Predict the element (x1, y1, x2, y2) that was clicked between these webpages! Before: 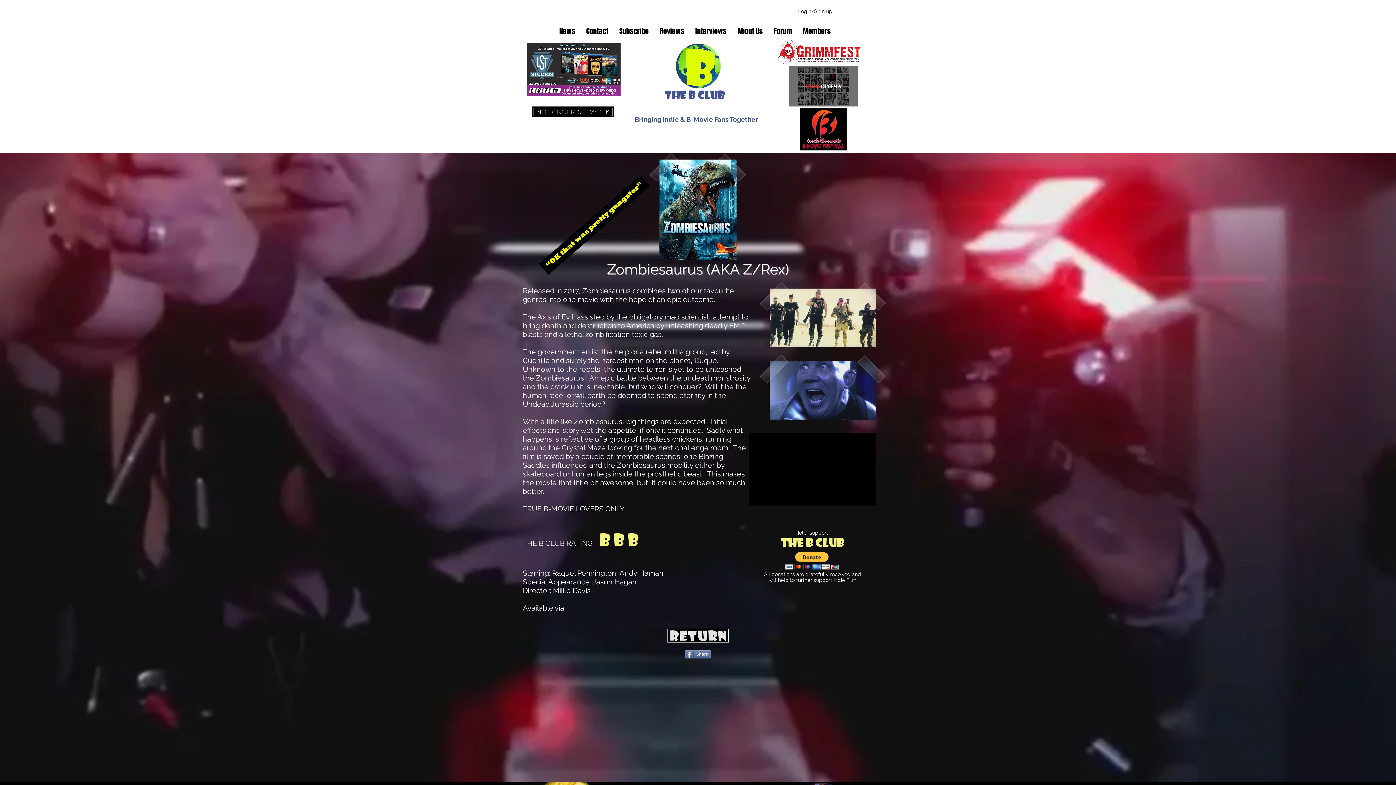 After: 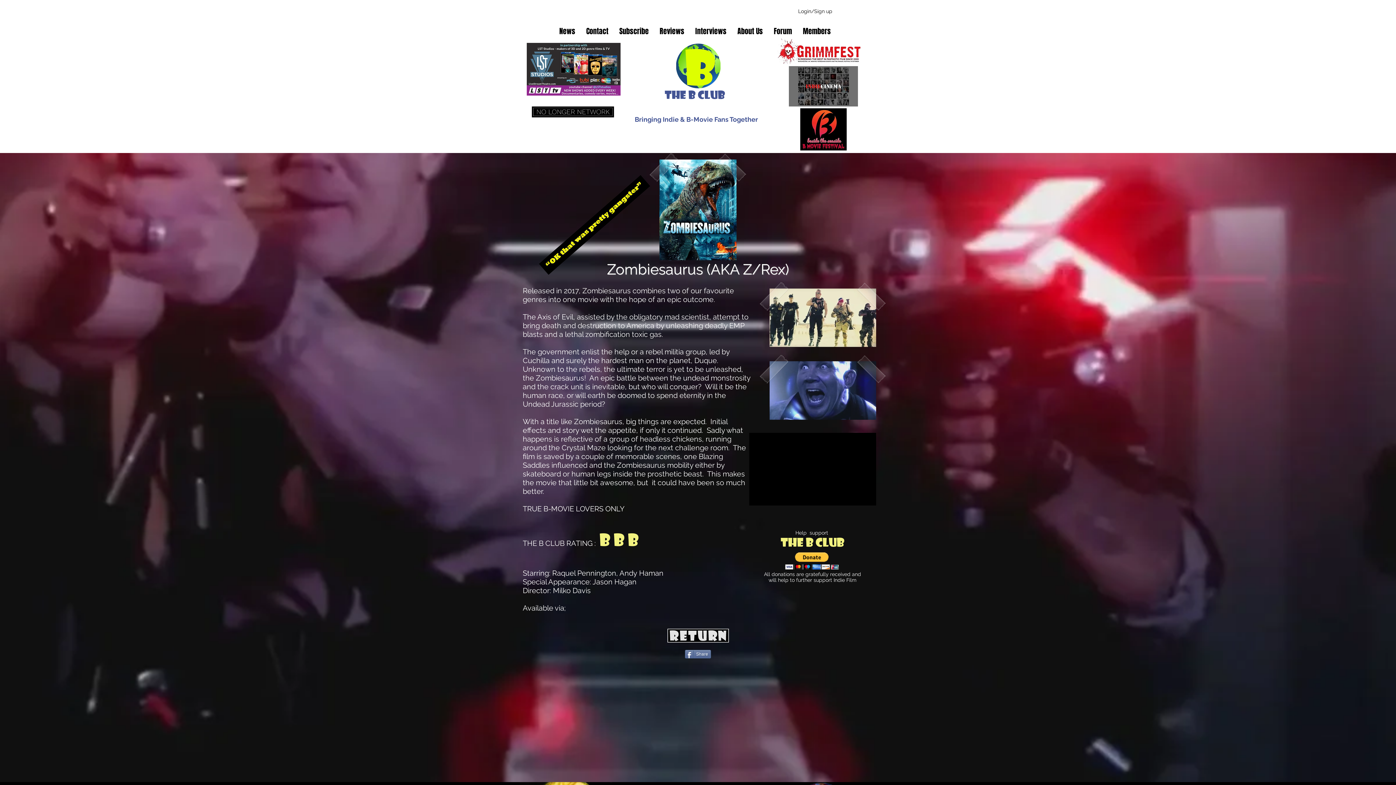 Action: bbox: (800, 108, 846, 150)